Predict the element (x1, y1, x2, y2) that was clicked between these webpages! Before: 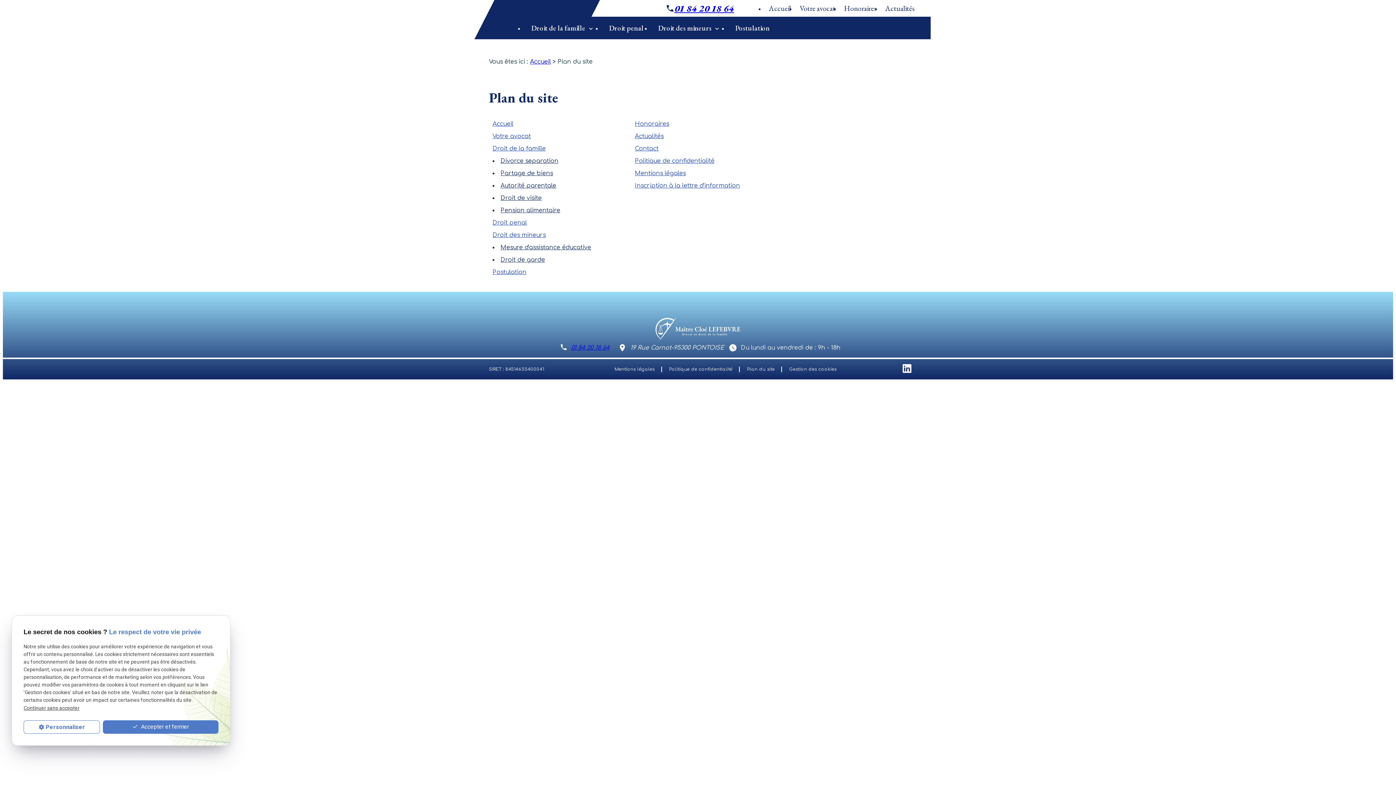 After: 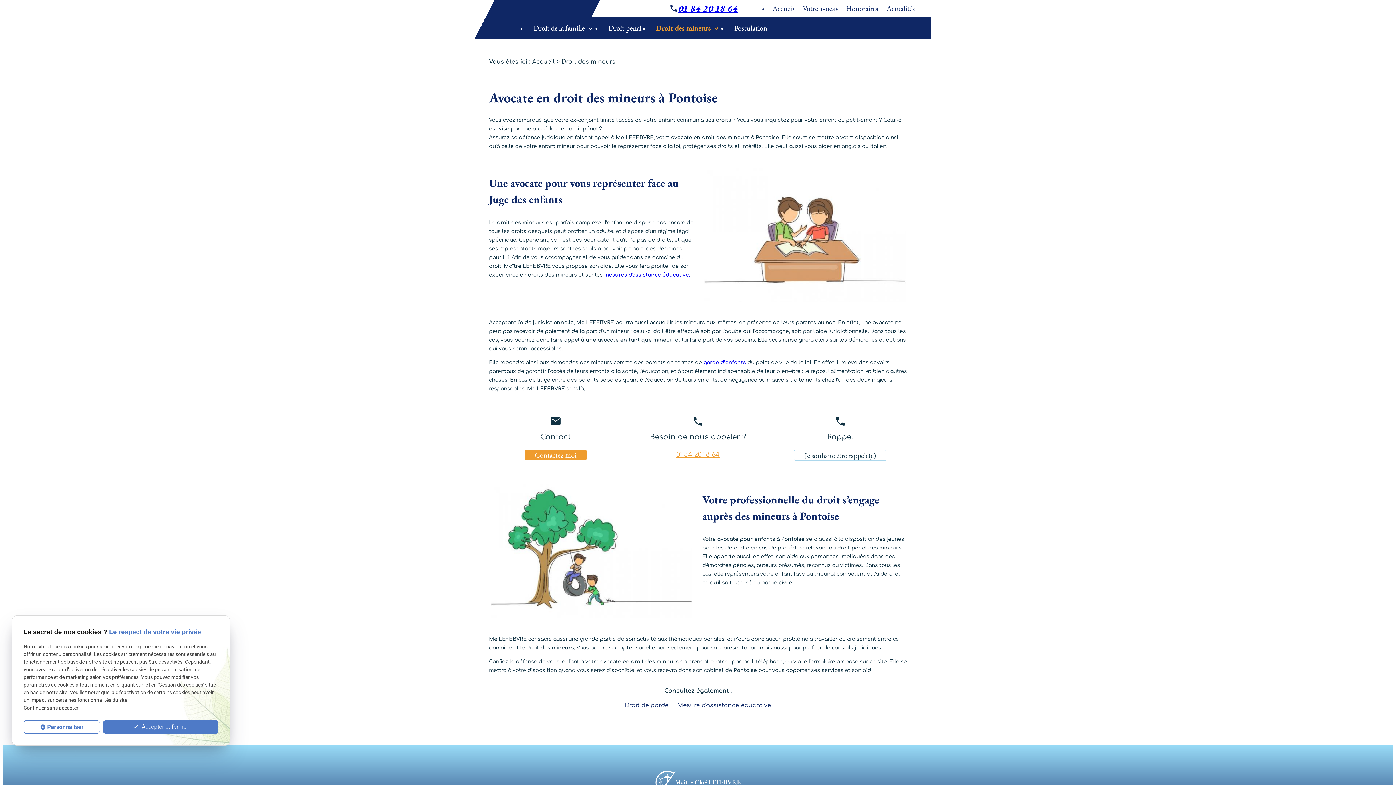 Action: bbox: (651, 19, 728, 36) label: Droit des mineurs